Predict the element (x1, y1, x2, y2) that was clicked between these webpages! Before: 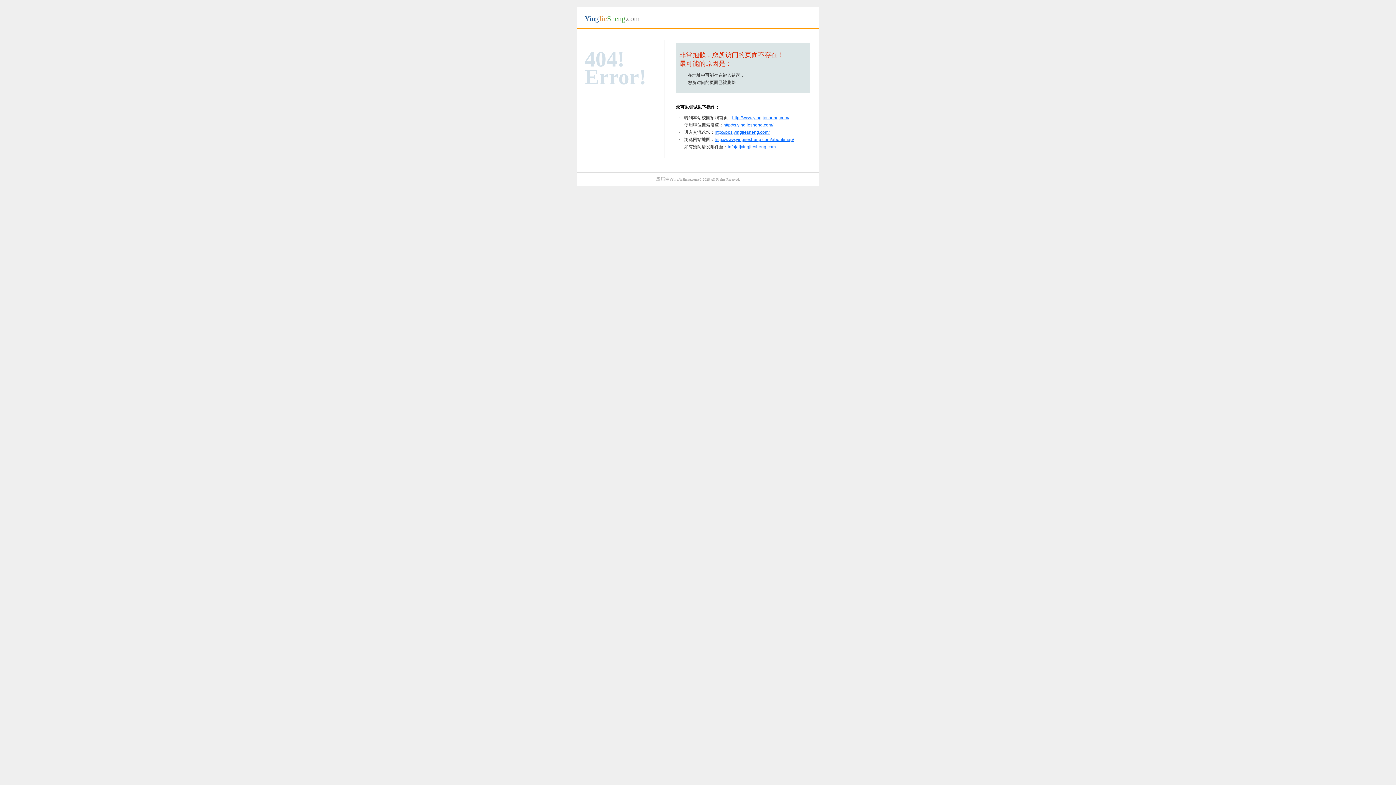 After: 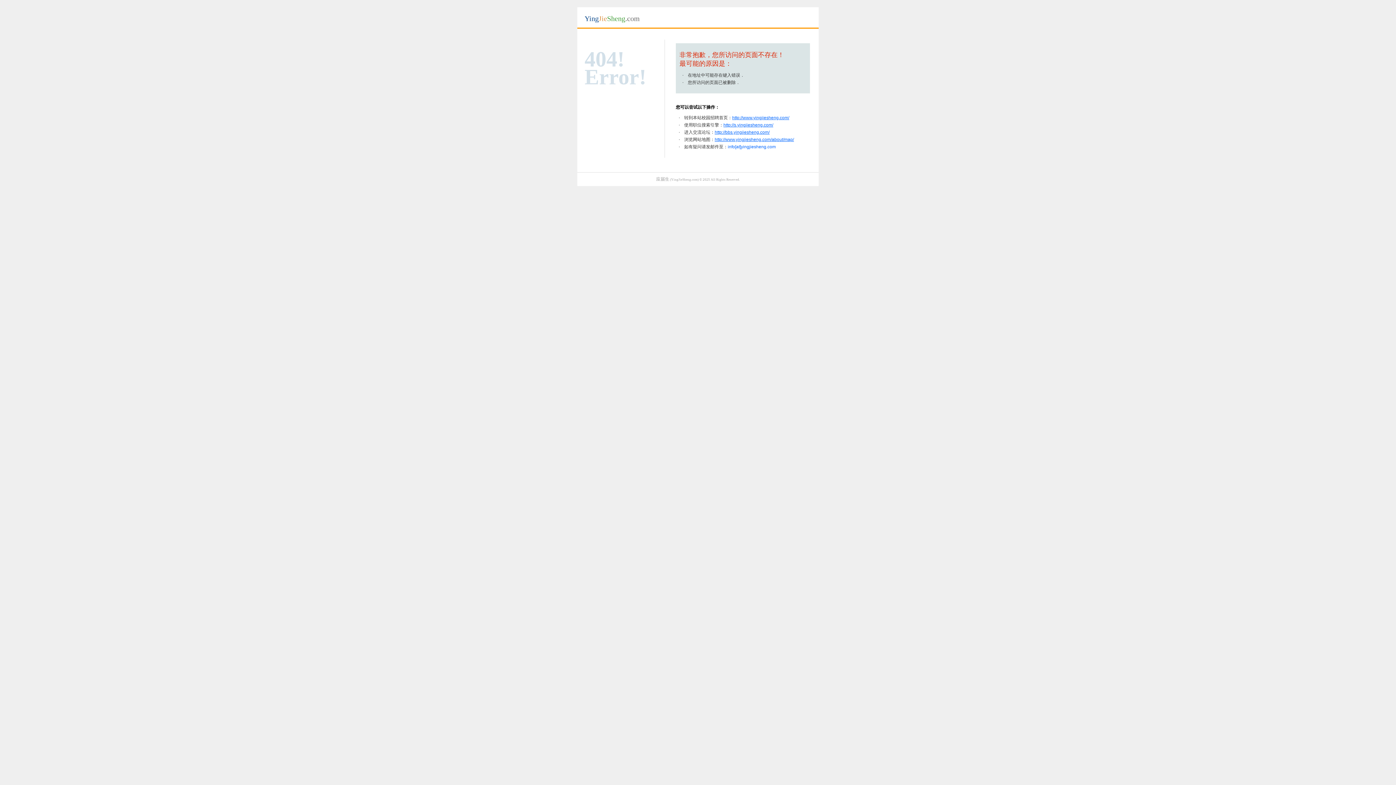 Action: label: info[at]yingjiesheng.com bbox: (728, 144, 776, 149)